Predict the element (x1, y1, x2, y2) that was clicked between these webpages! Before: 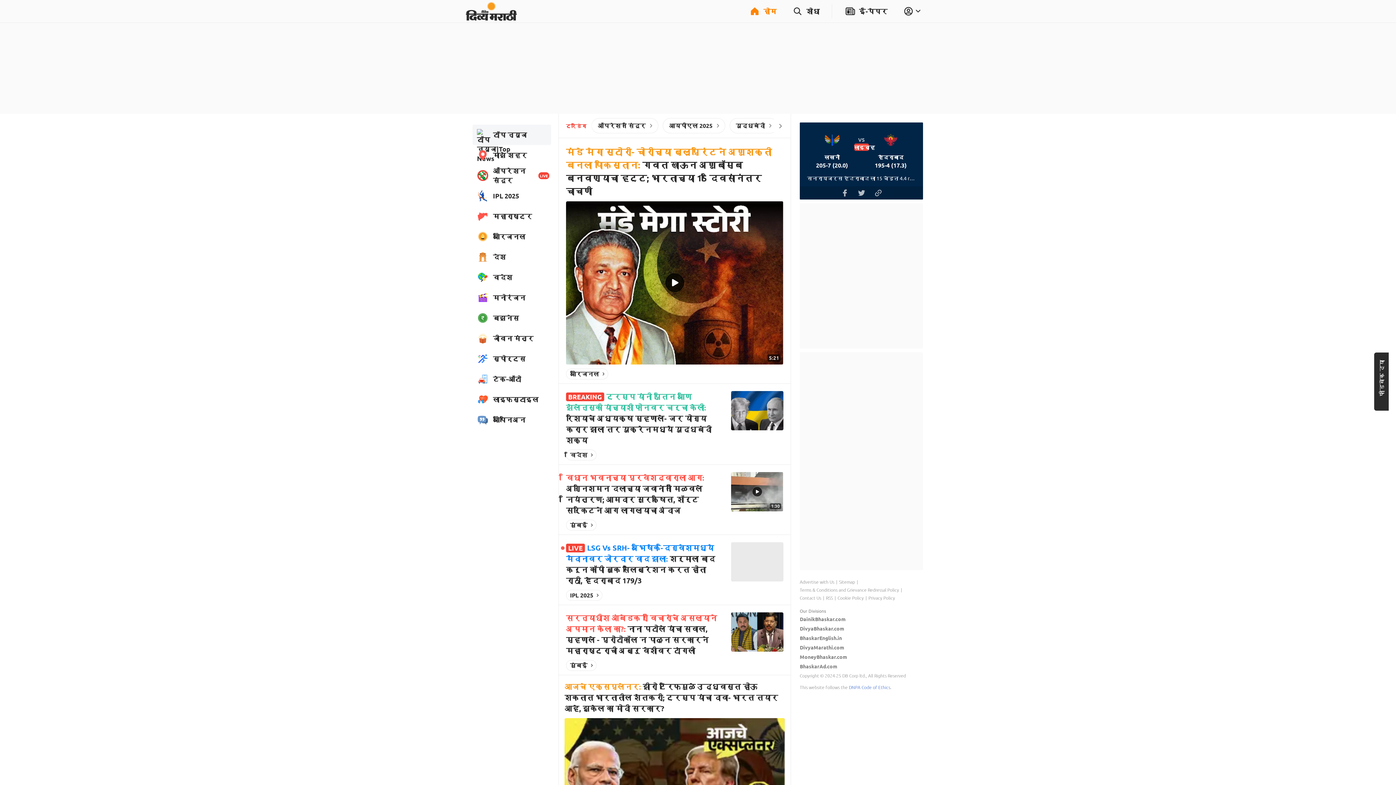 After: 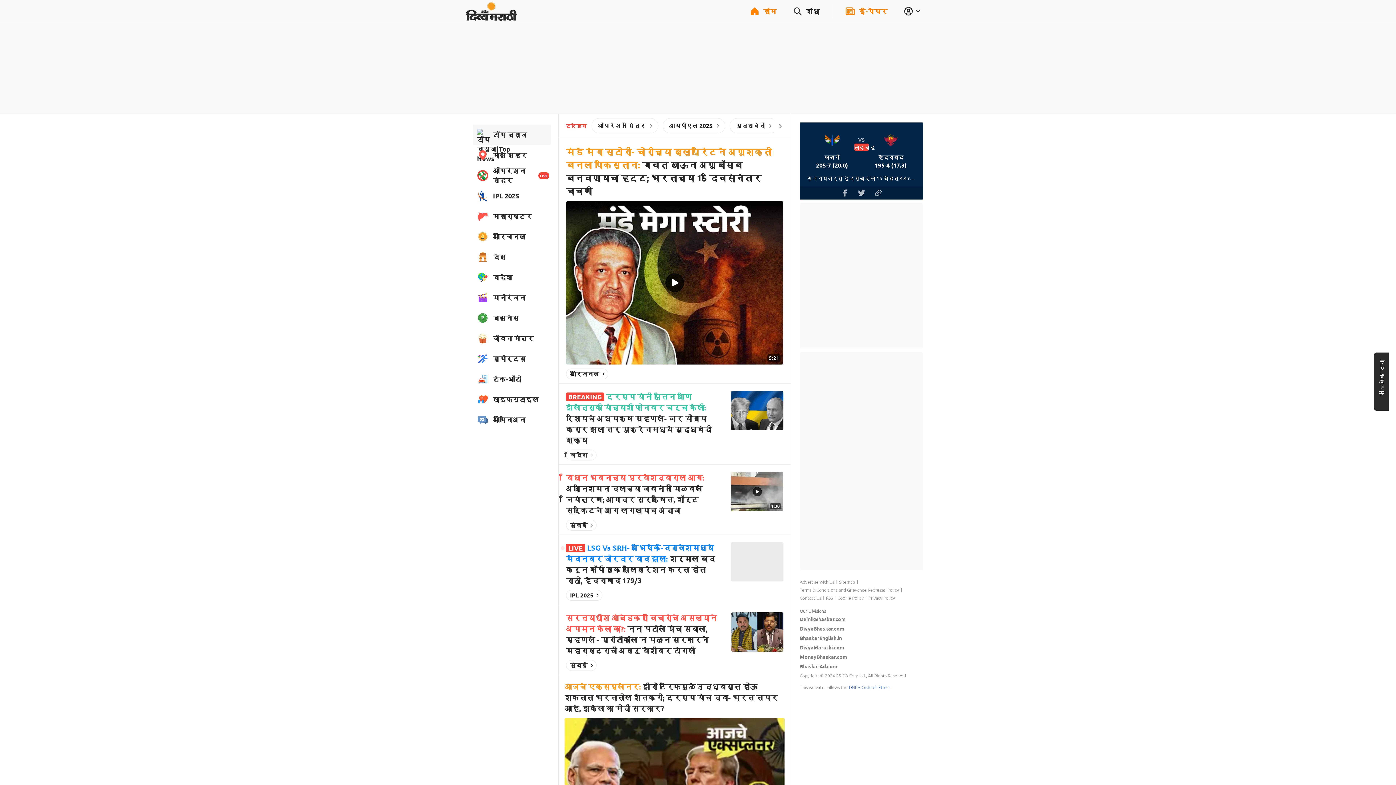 Action: bbox: (845, 6, 887, 16) label: ई-पेपर